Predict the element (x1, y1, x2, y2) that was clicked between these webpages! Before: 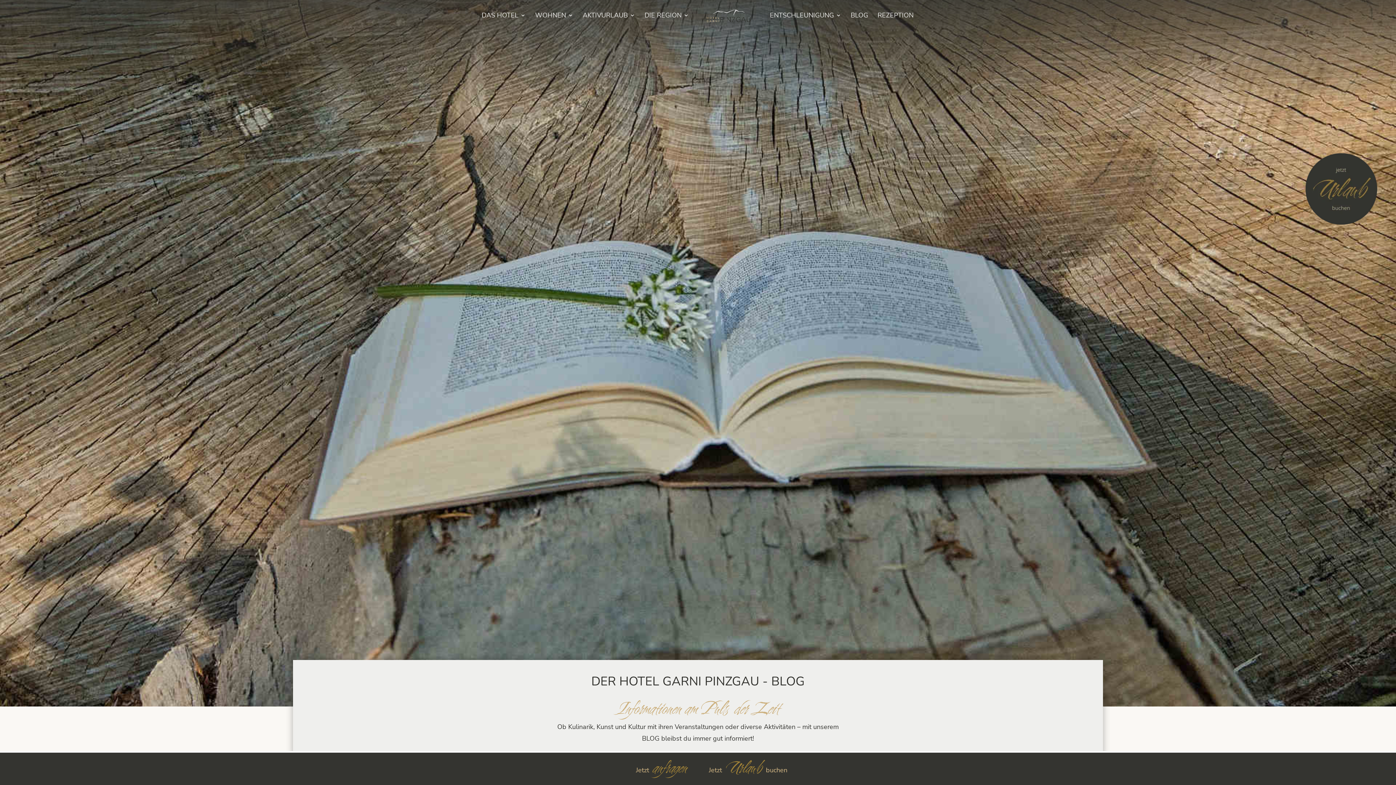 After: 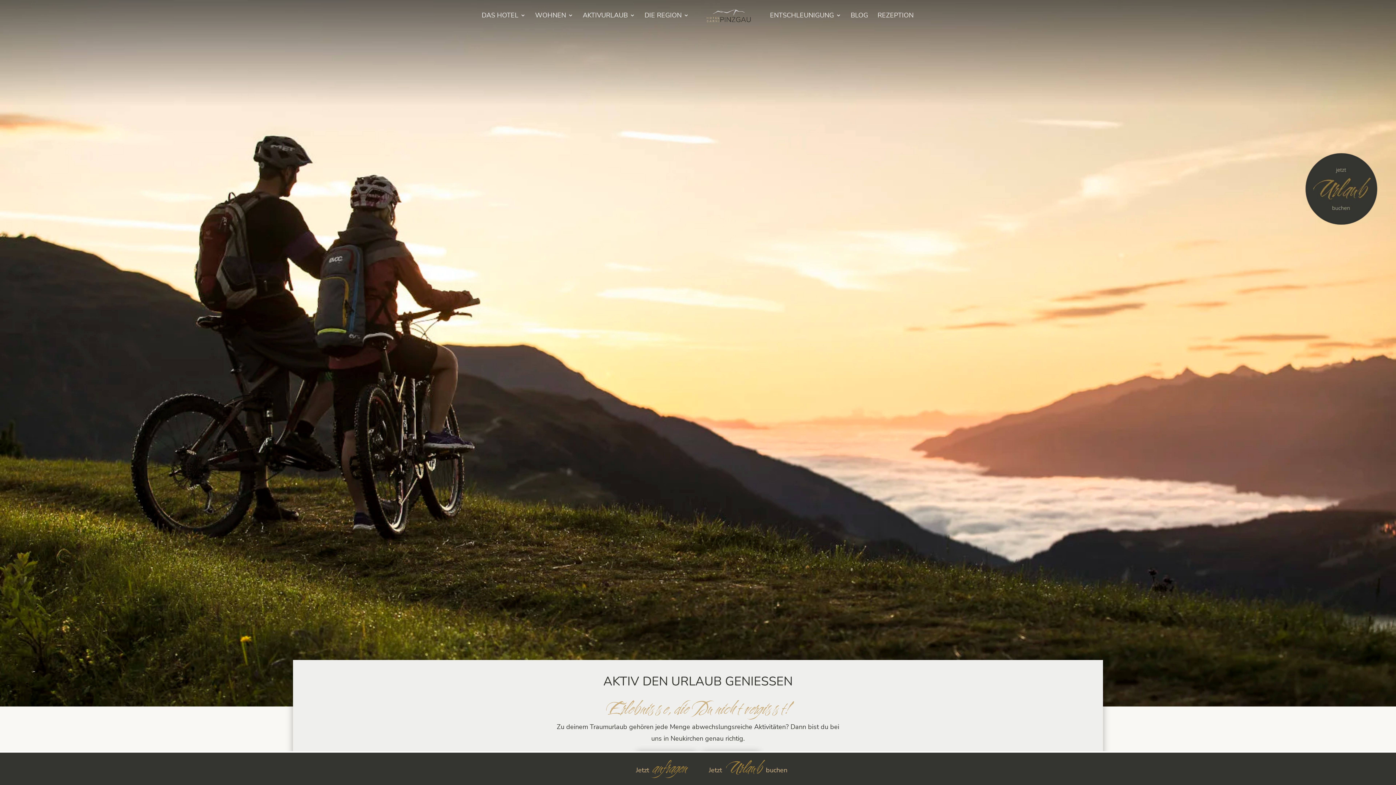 Action: label: AKTIVURLAUB bbox: (582, 12, 635, 29)